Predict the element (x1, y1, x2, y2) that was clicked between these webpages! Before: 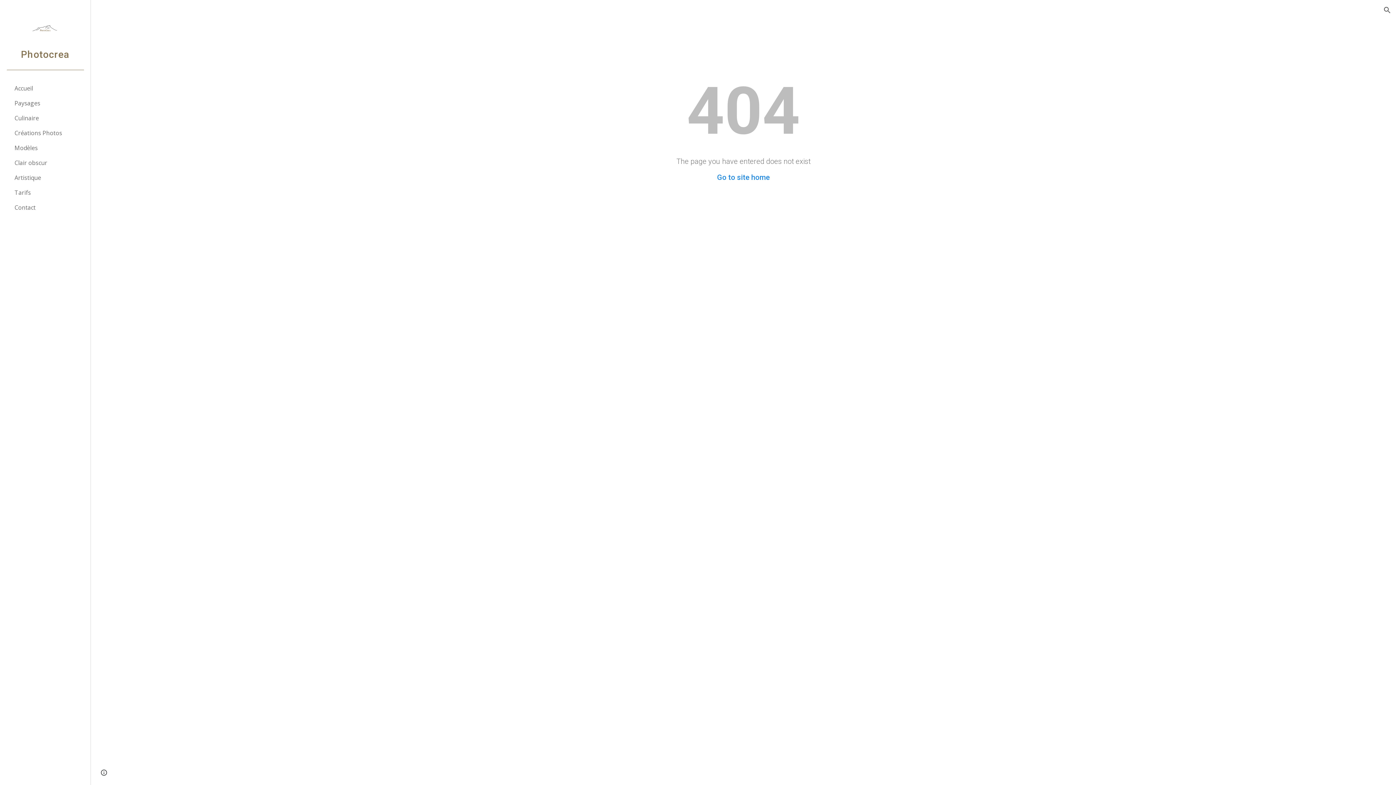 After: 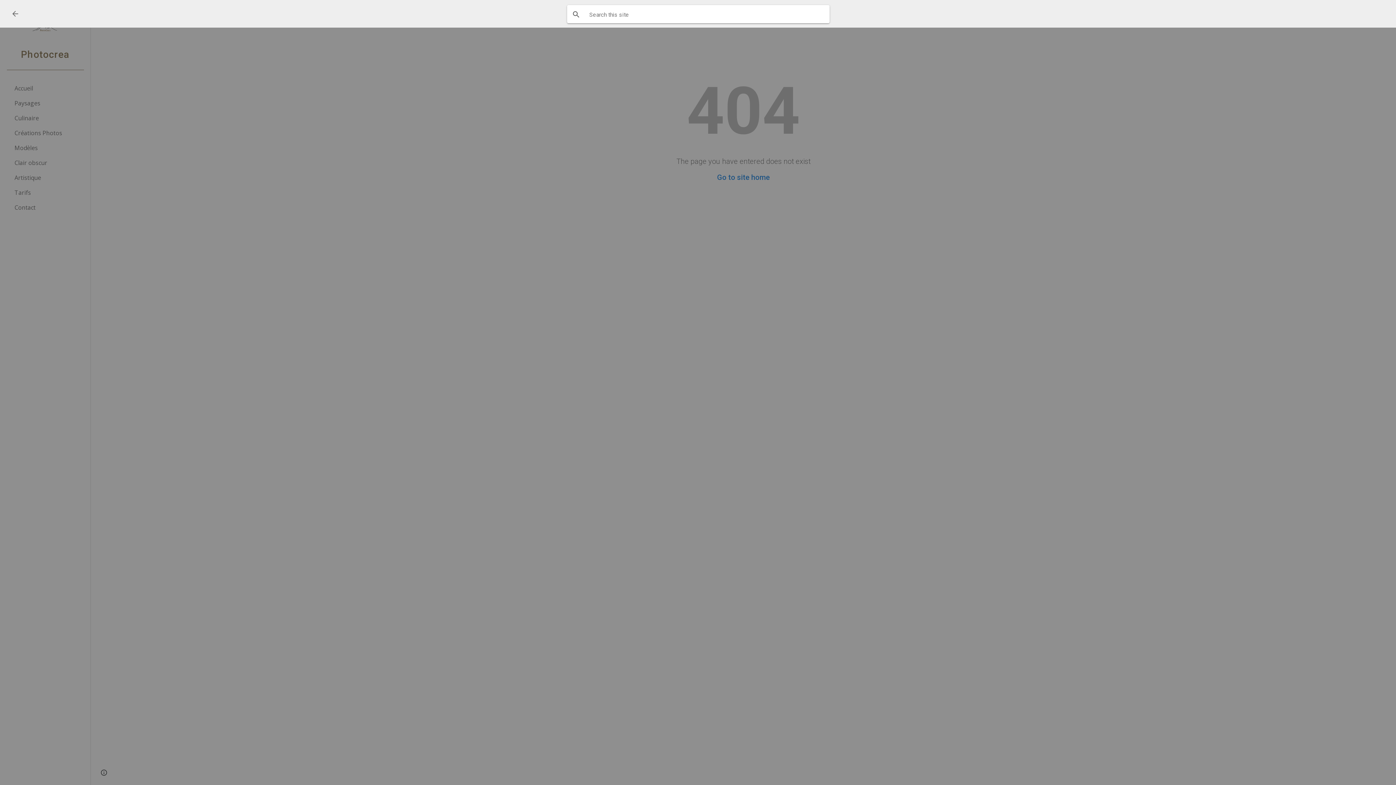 Action: bbox: (1378, 1, 1396, 18) label: Open search bar